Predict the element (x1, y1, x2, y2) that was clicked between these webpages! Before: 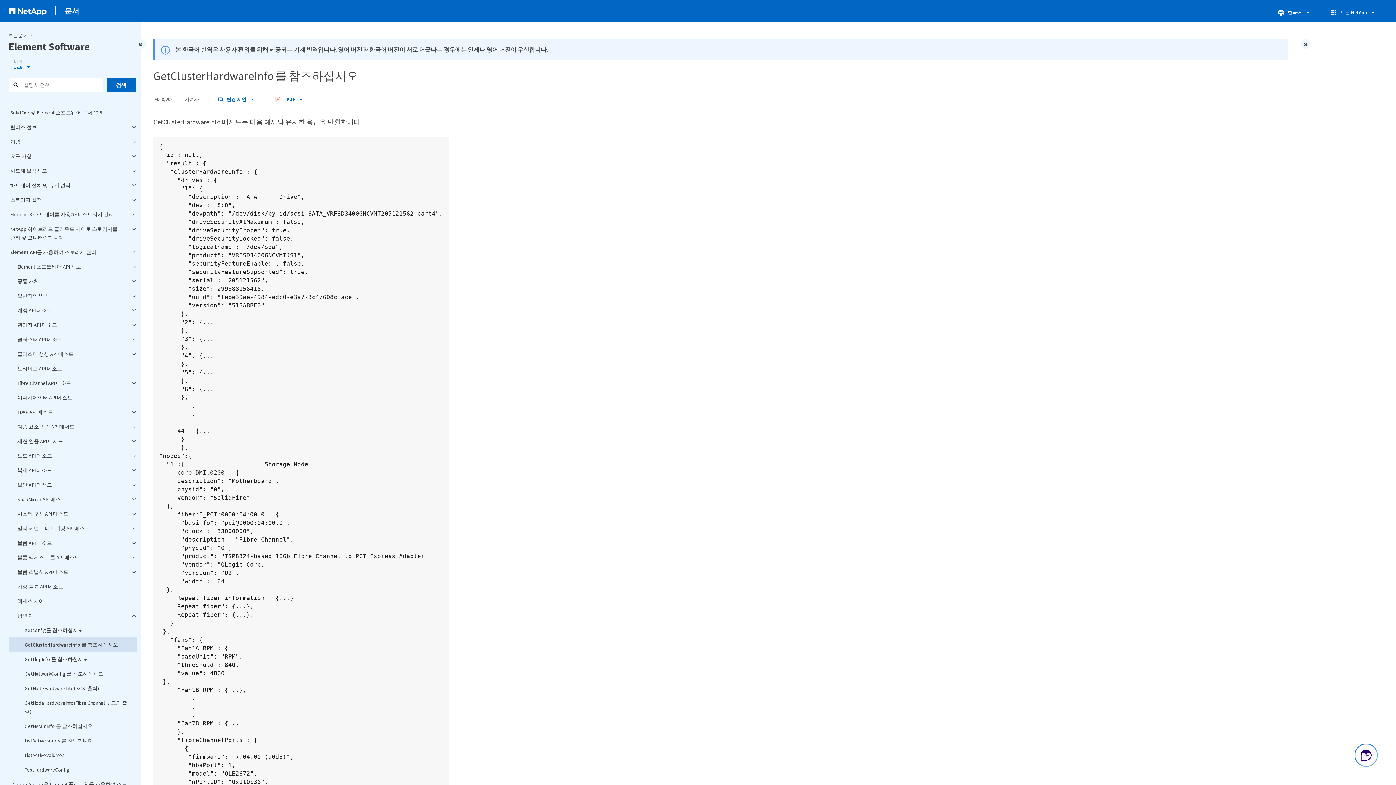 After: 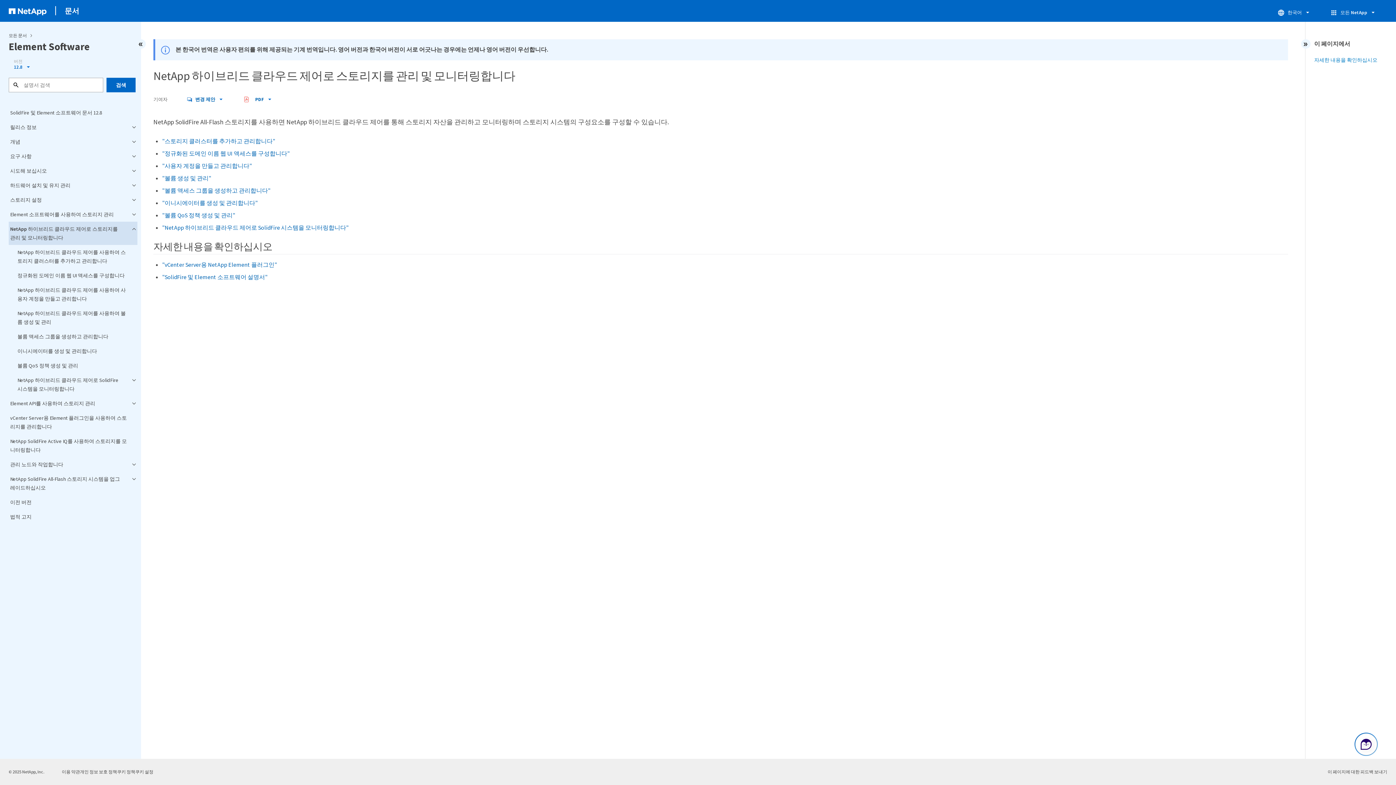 Action: label: NetApp 하이브리드 클라우드 제어로 스토리지를 관리 및 모니터링합니다 bbox: (8, 221, 137, 245)